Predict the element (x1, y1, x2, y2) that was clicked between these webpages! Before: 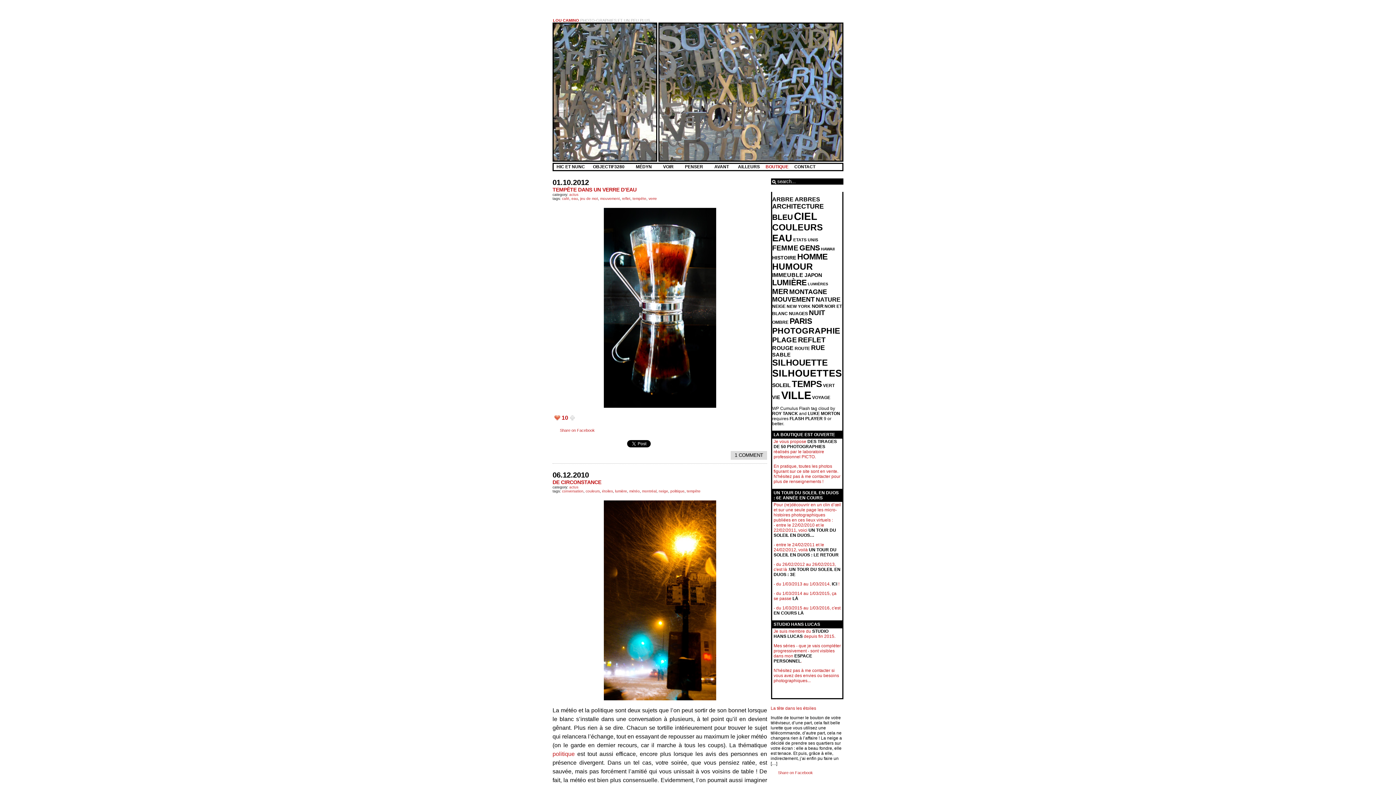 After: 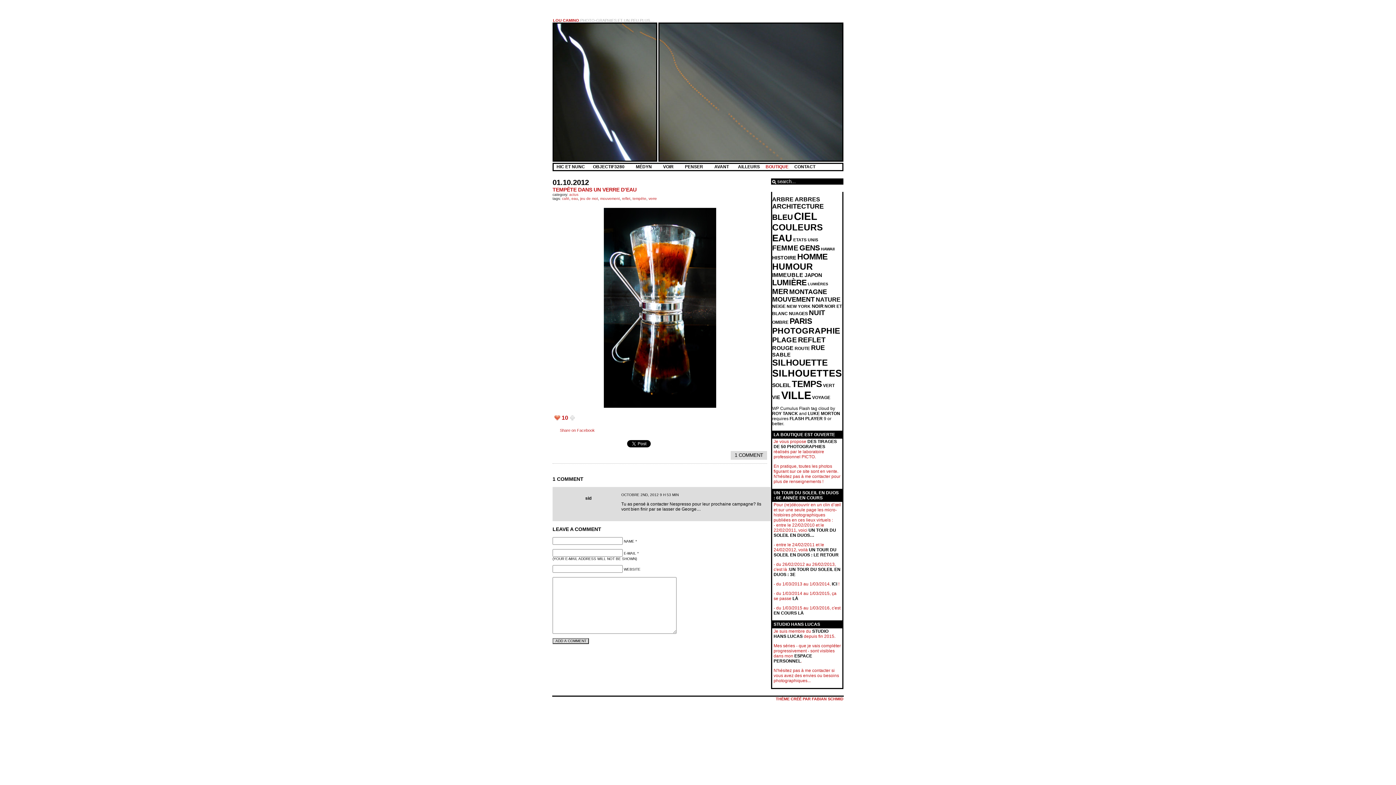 Action: bbox: (552, 186, 636, 192) label: TEMPÊTE DANS UN VERRE D’EAU